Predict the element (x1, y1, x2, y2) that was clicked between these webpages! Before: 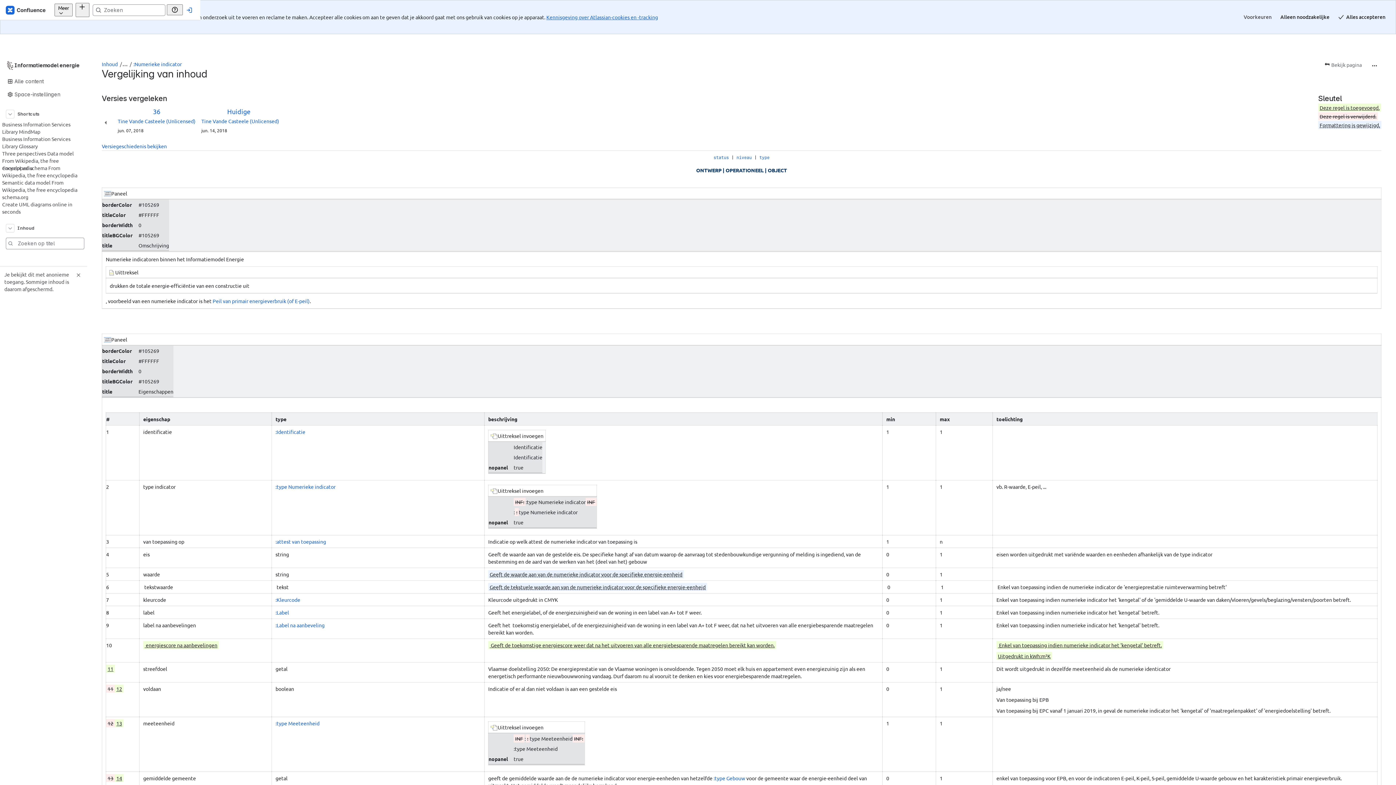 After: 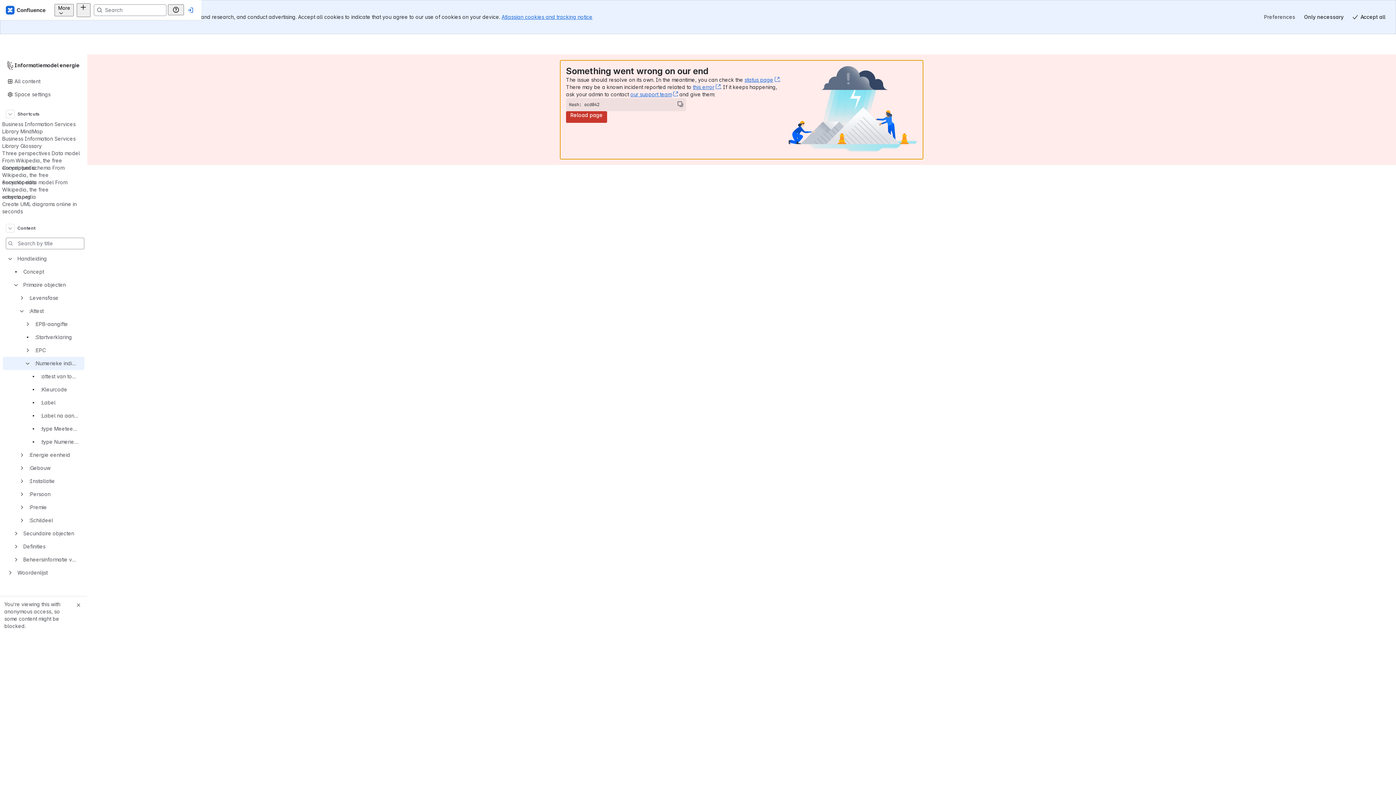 Action: label: Nieuwe versie
Huidige bbox: (198, 72, 279, 81)